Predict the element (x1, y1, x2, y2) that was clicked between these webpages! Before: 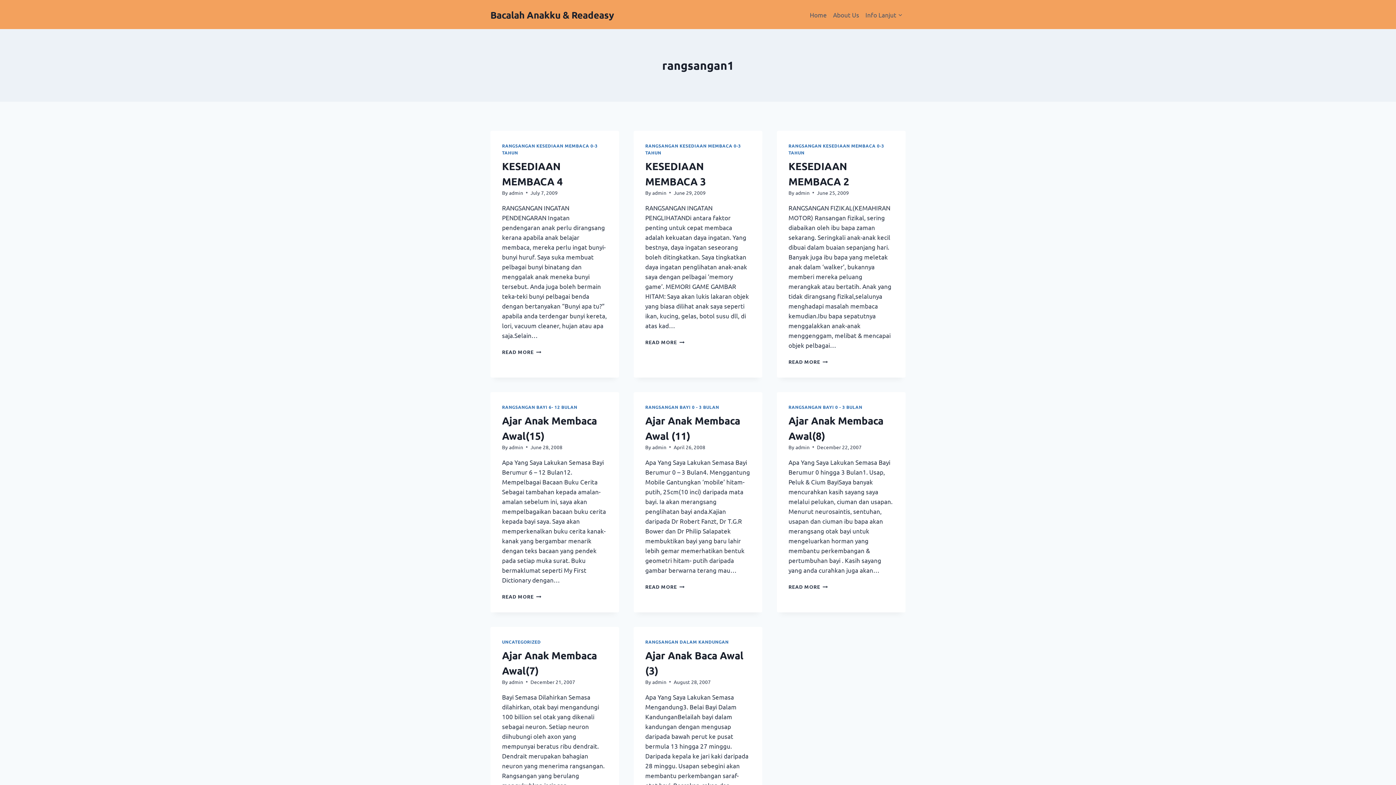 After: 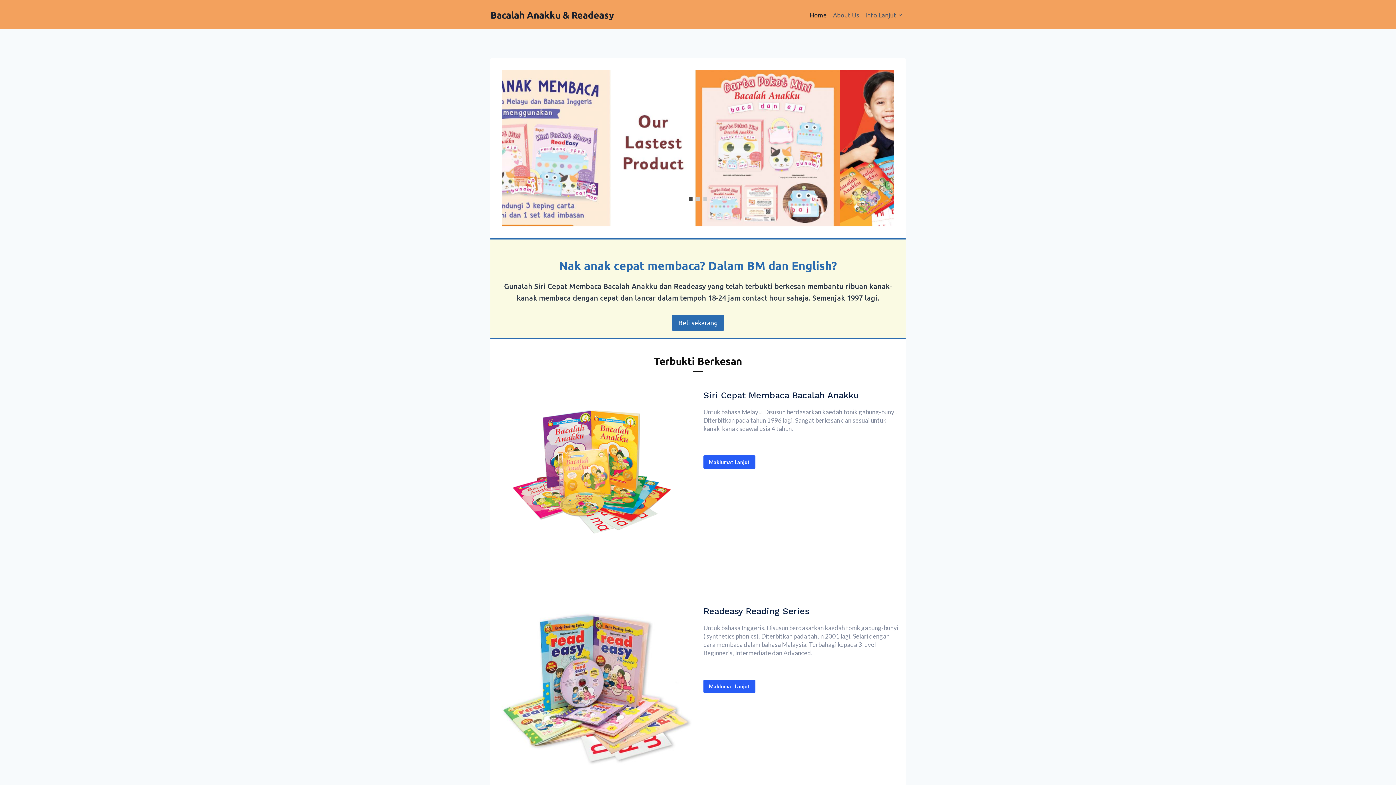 Action: label: Home bbox: (806, 5, 830, 23)